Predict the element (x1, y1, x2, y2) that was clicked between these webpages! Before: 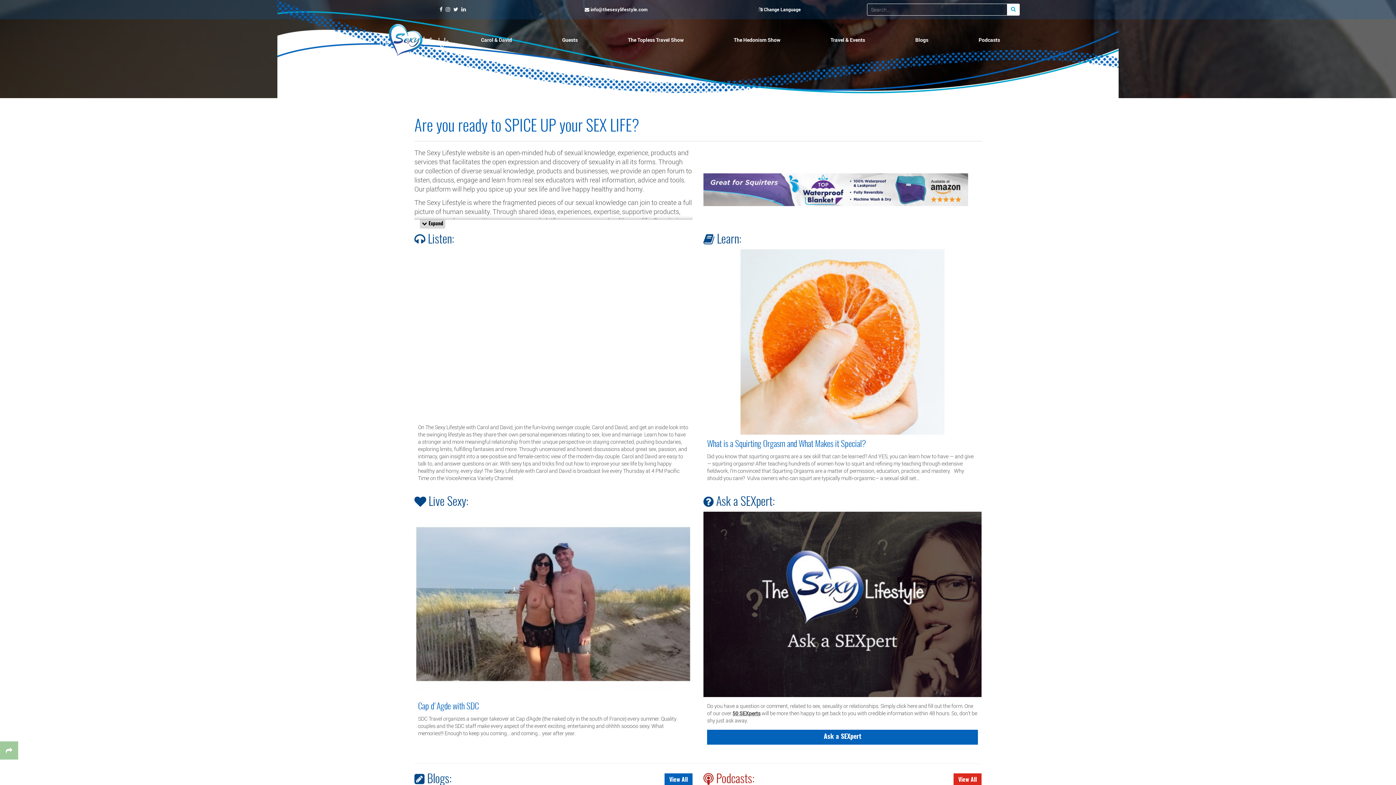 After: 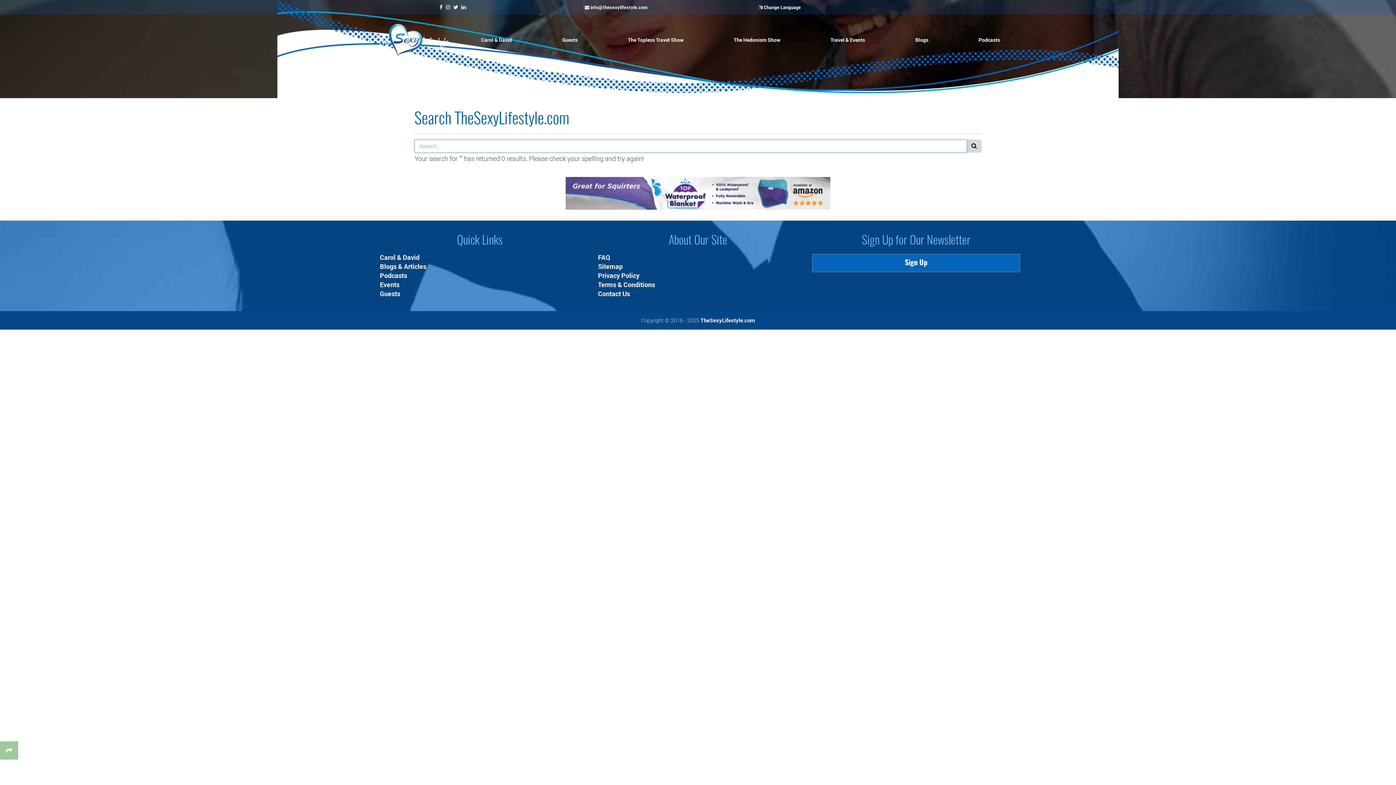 Action: bbox: (1007, 3, 1020, 15)